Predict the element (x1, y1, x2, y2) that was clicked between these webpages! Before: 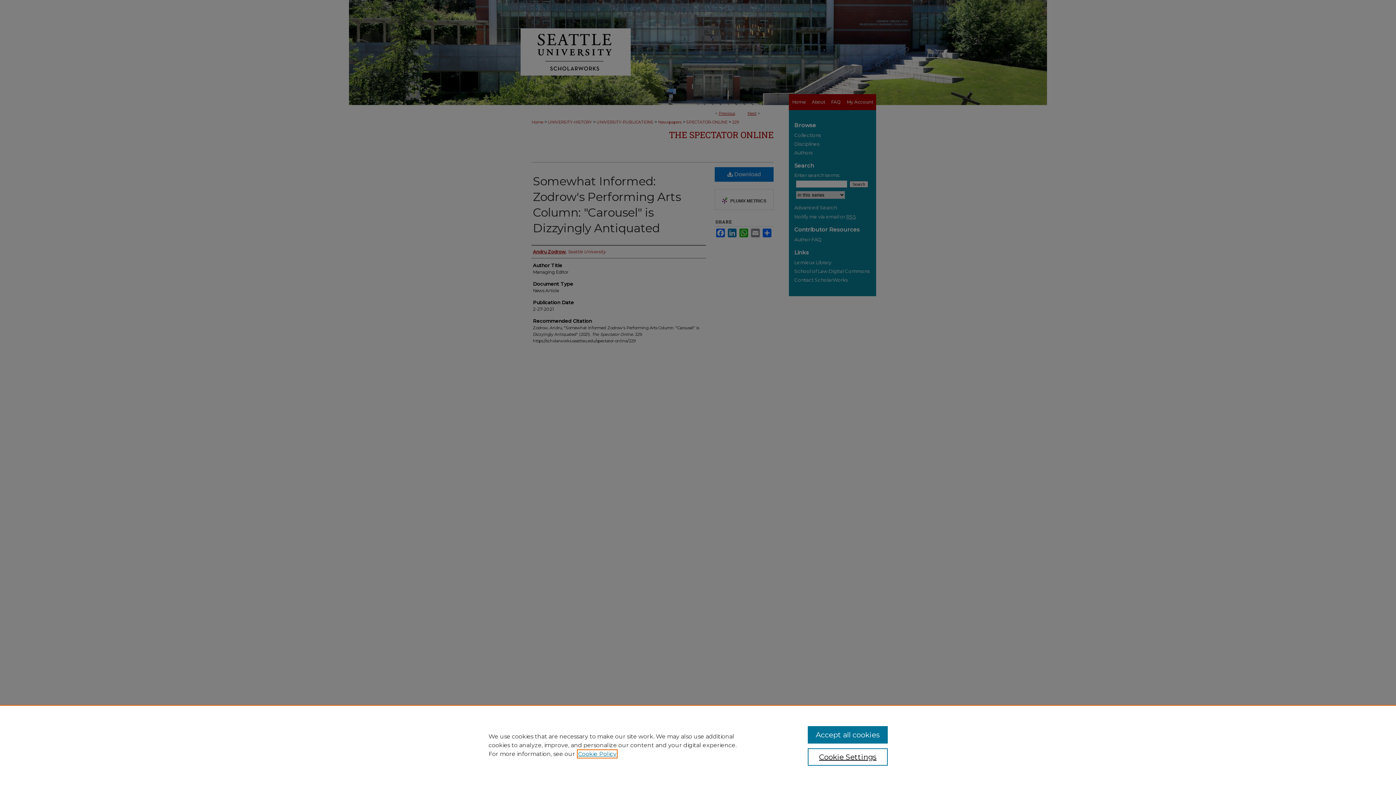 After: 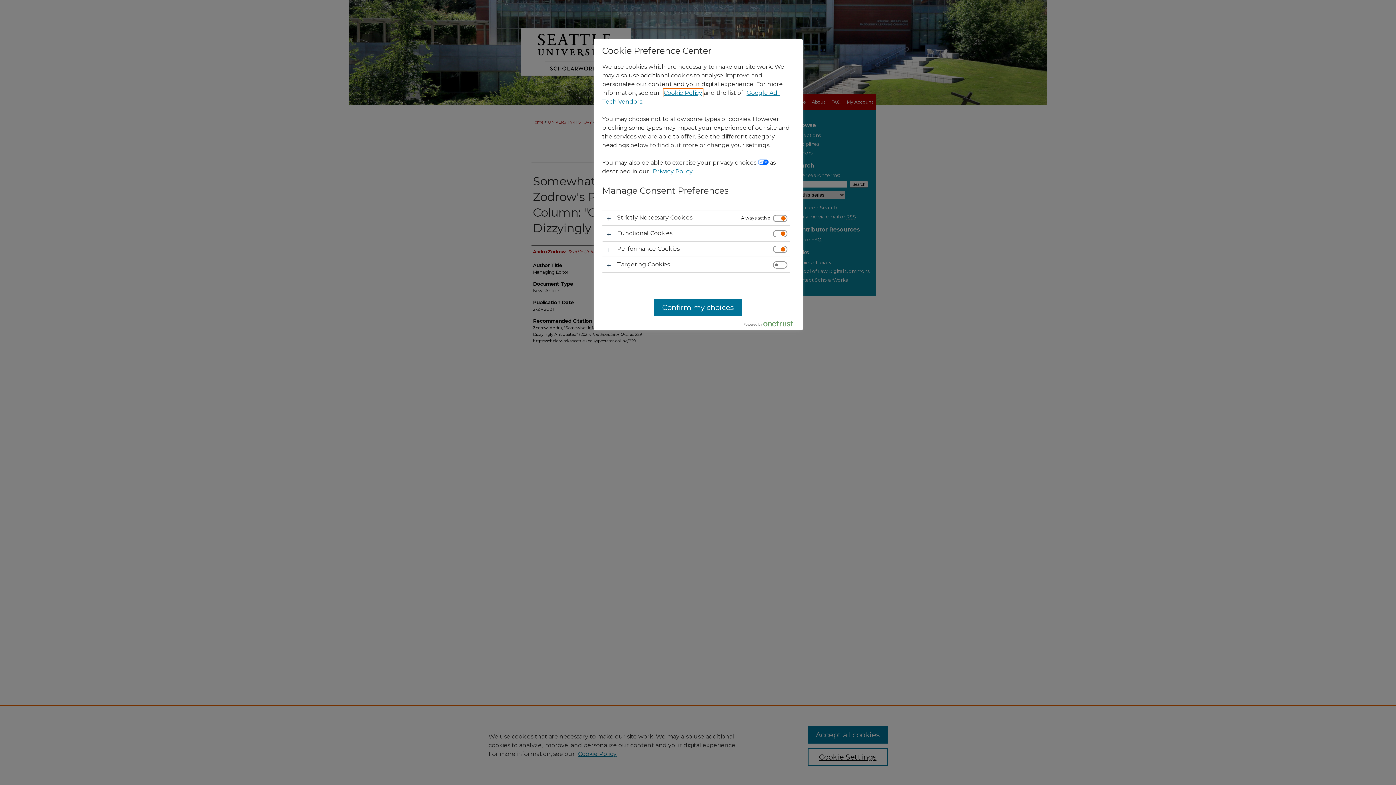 Action: bbox: (807, 748, 887, 766) label: Cookie Settings